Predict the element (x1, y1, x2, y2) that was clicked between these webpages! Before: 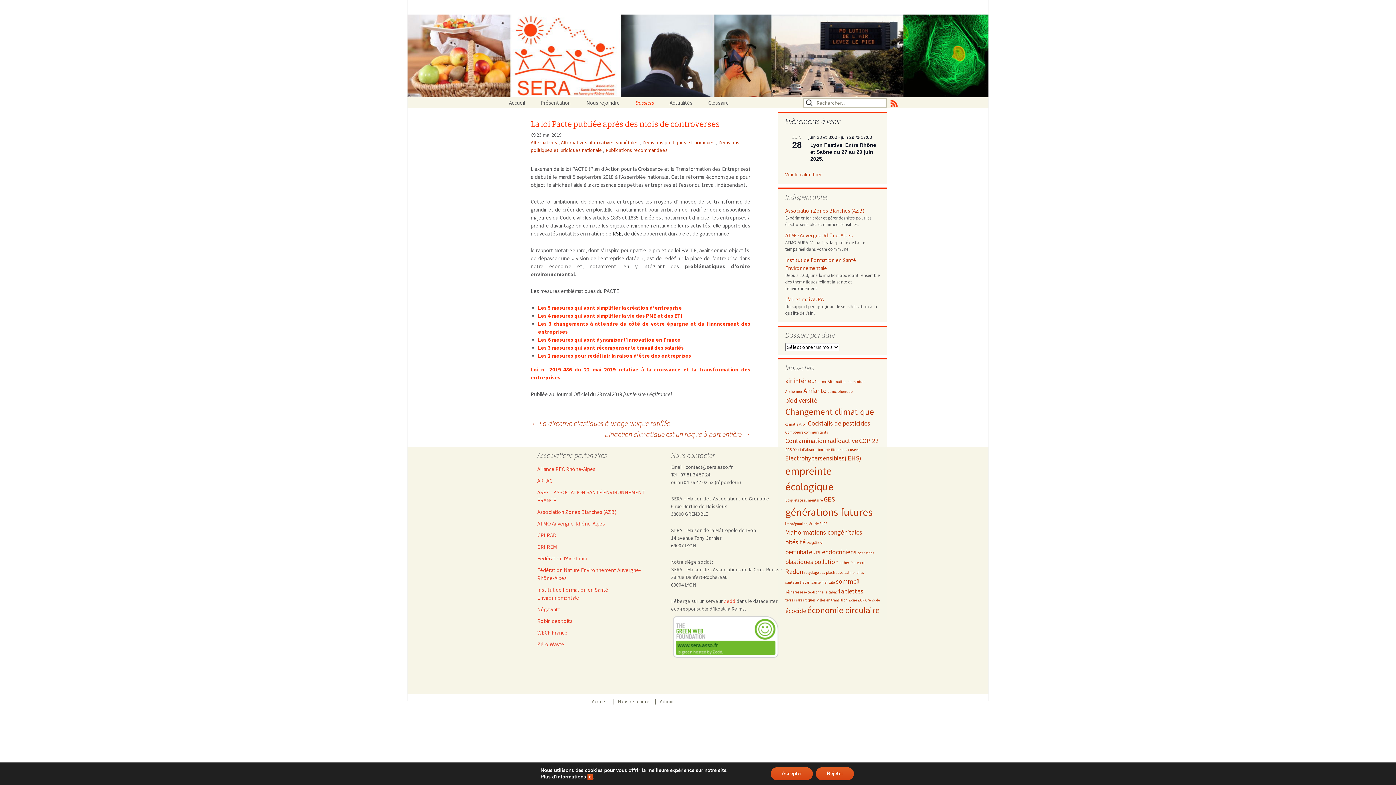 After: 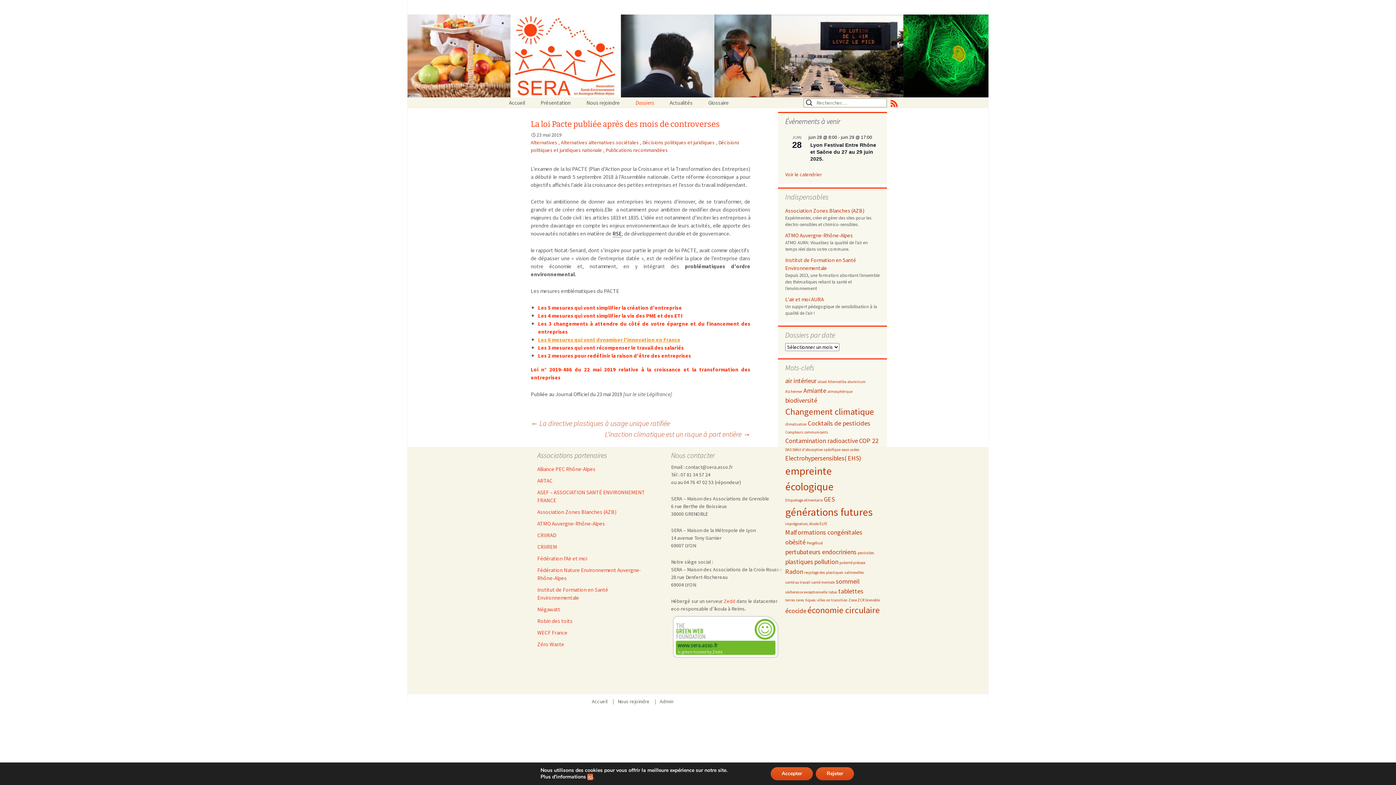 Action: bbox: (538, 336, 680, 343) label: Les 6 mesures qui vont dynamiser l’innovation en France